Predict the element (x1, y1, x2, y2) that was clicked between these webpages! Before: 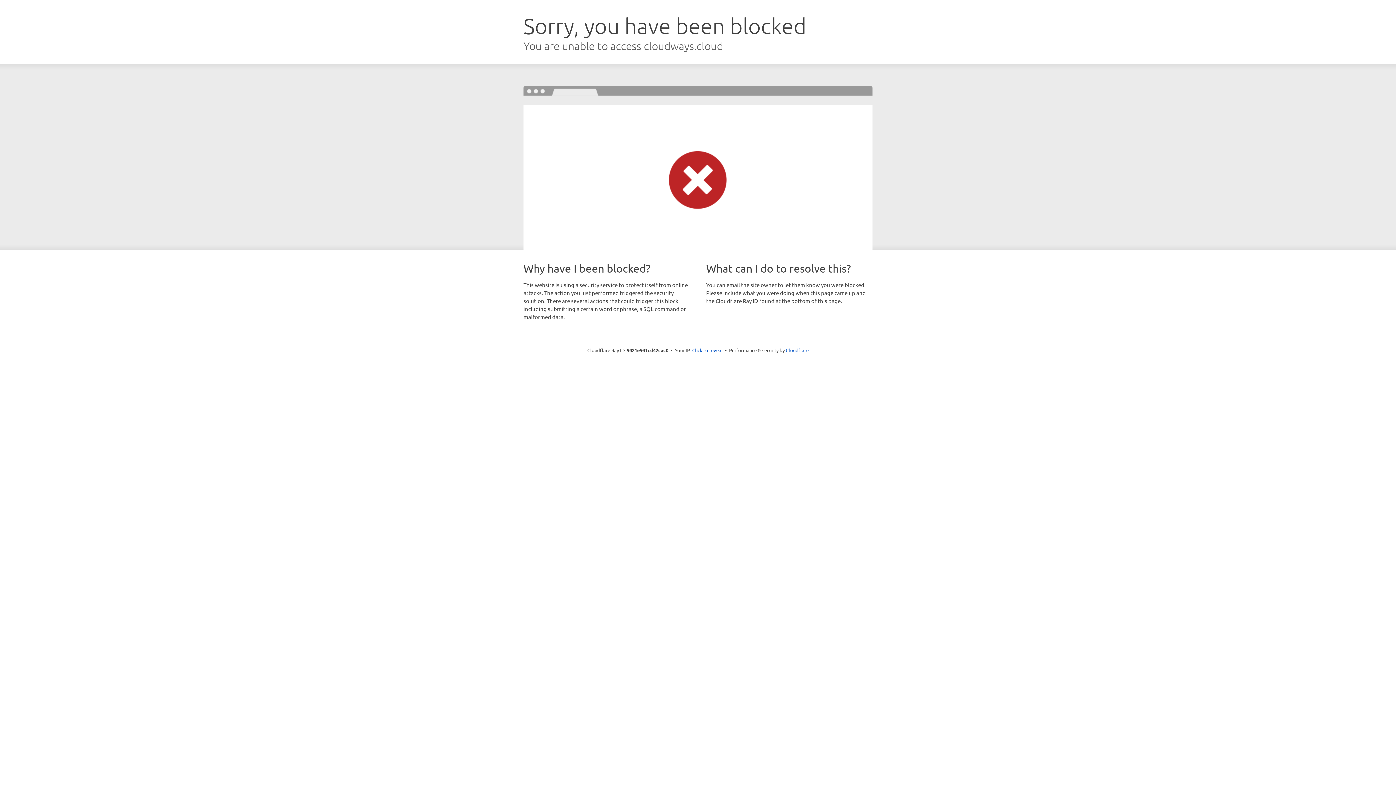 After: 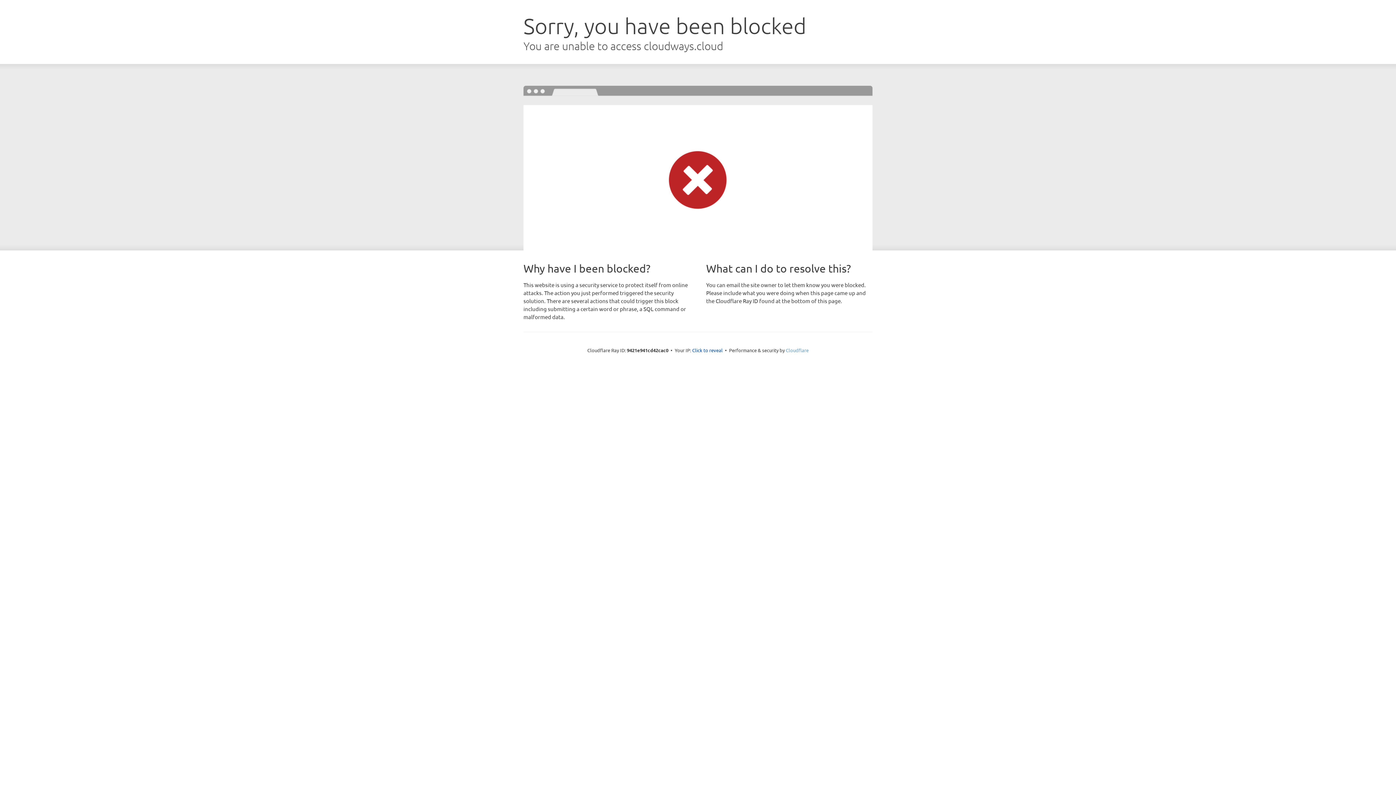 Action: label: Cloudflare bbox: (786, 347, 808, 353)